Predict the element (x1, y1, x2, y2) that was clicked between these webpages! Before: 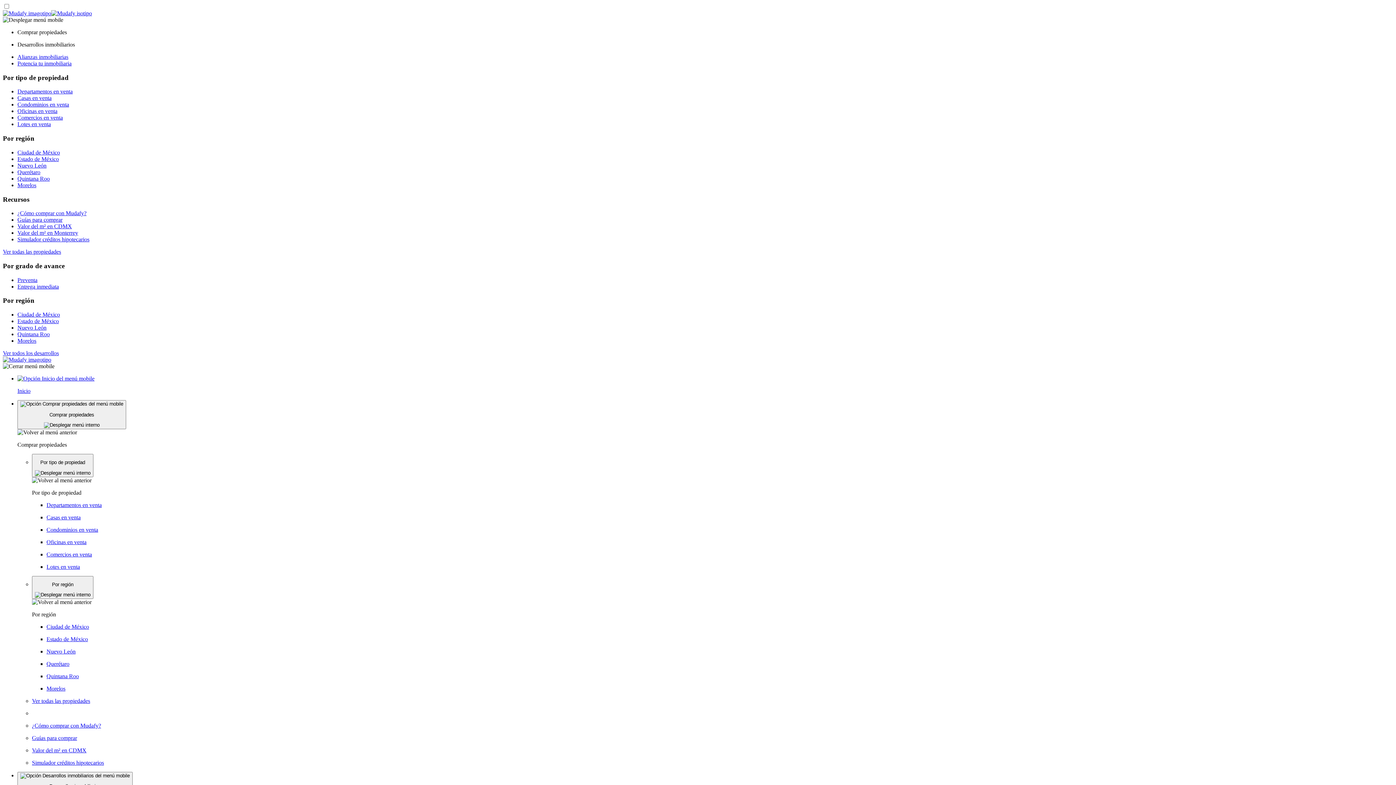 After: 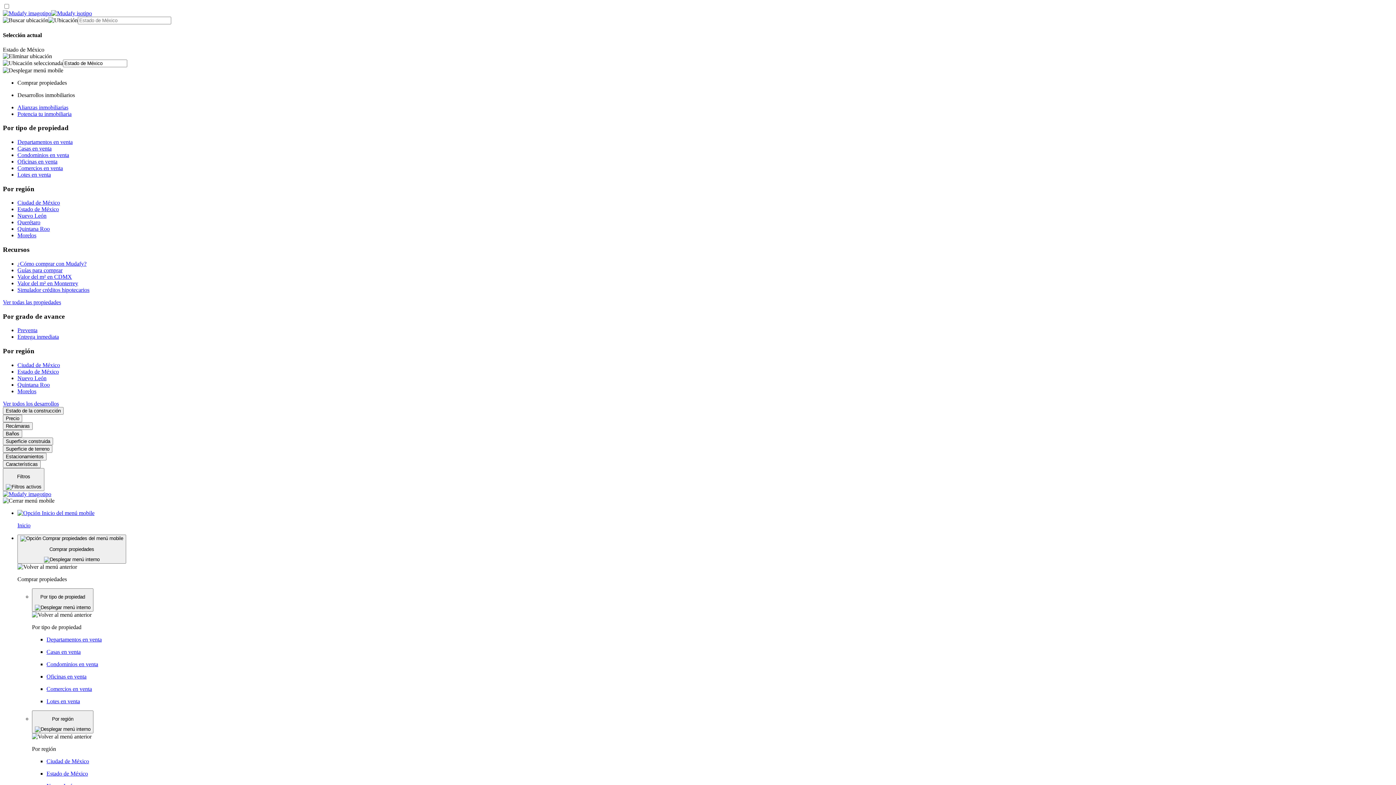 Action: bbox: (17, 318, 58, 324) label: Estado de México